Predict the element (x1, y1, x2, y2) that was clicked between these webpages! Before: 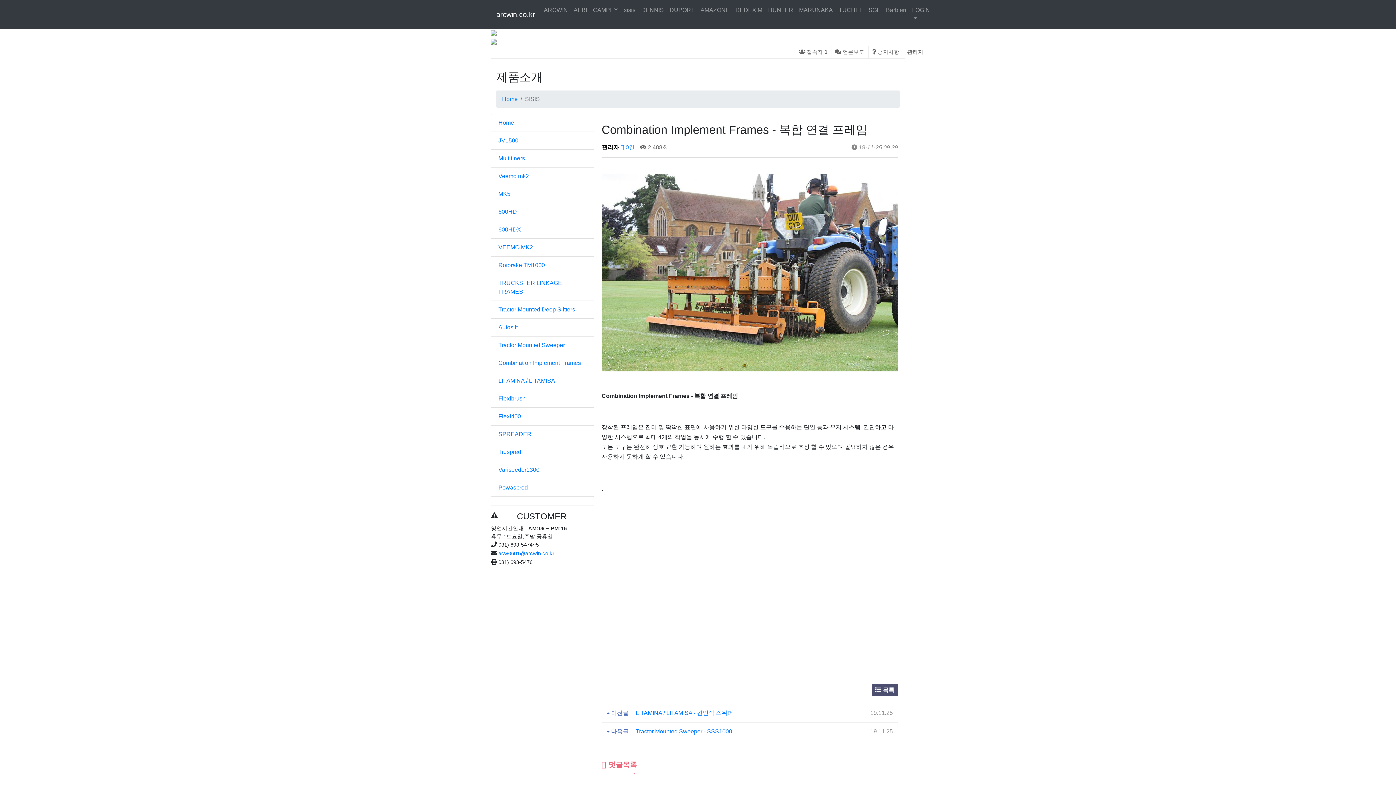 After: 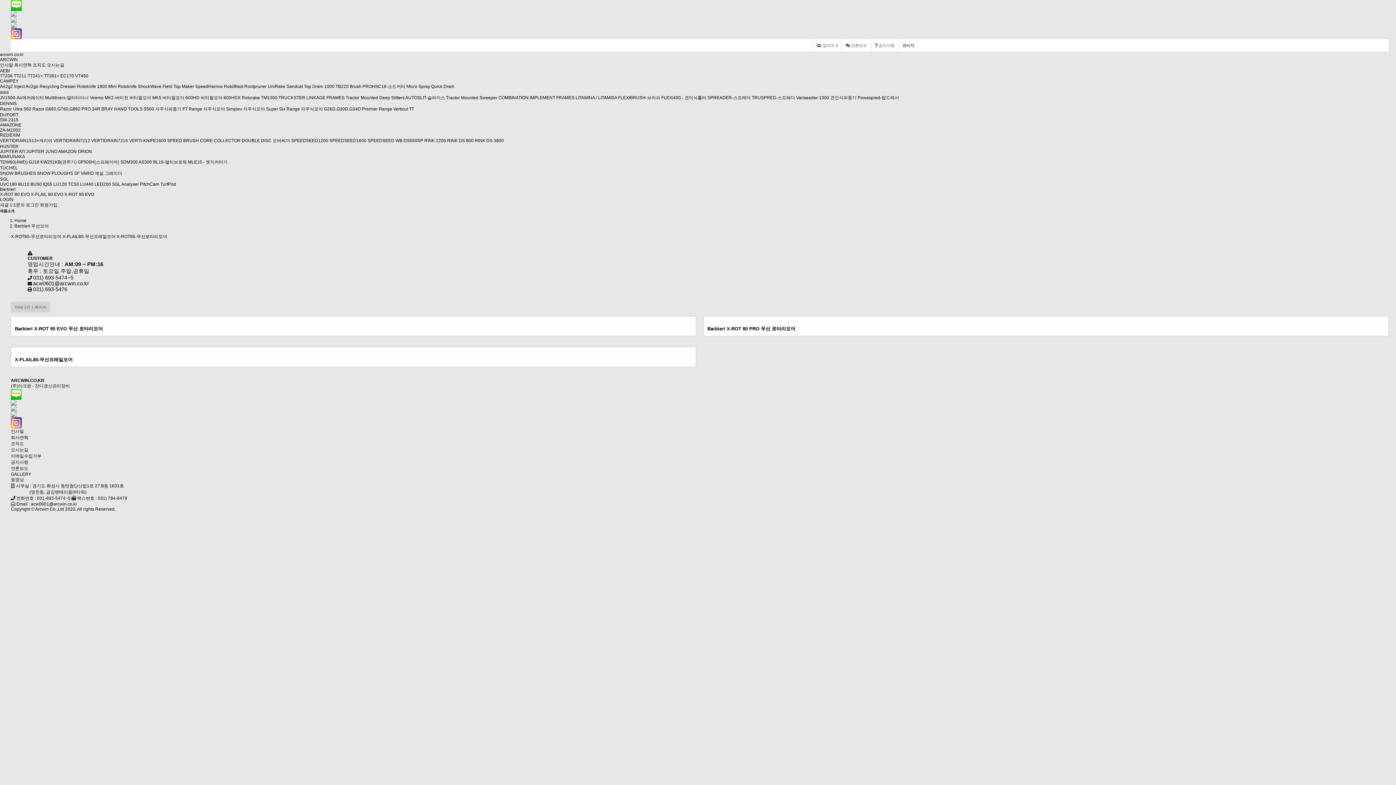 Action: bbox: (883, 2, 909, 17) label: Barbieri